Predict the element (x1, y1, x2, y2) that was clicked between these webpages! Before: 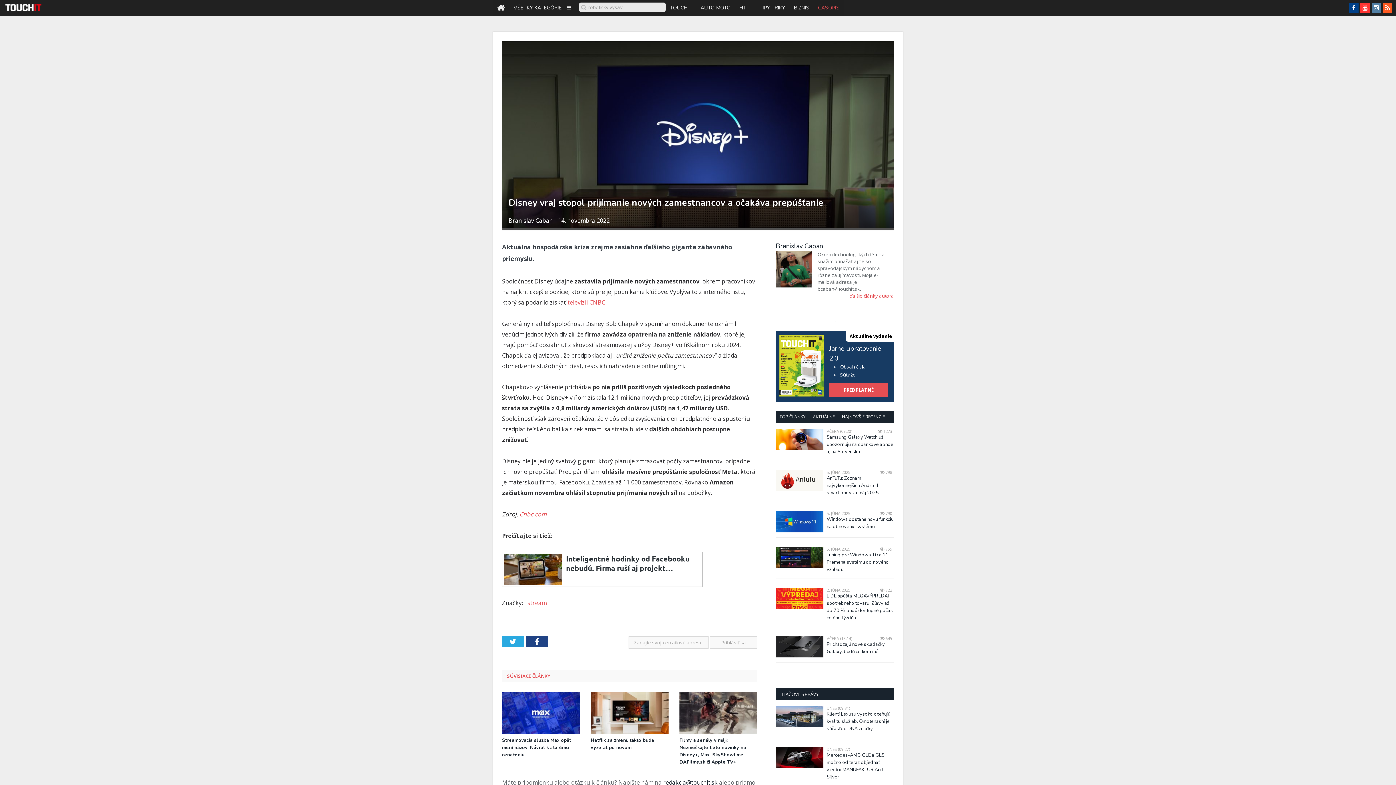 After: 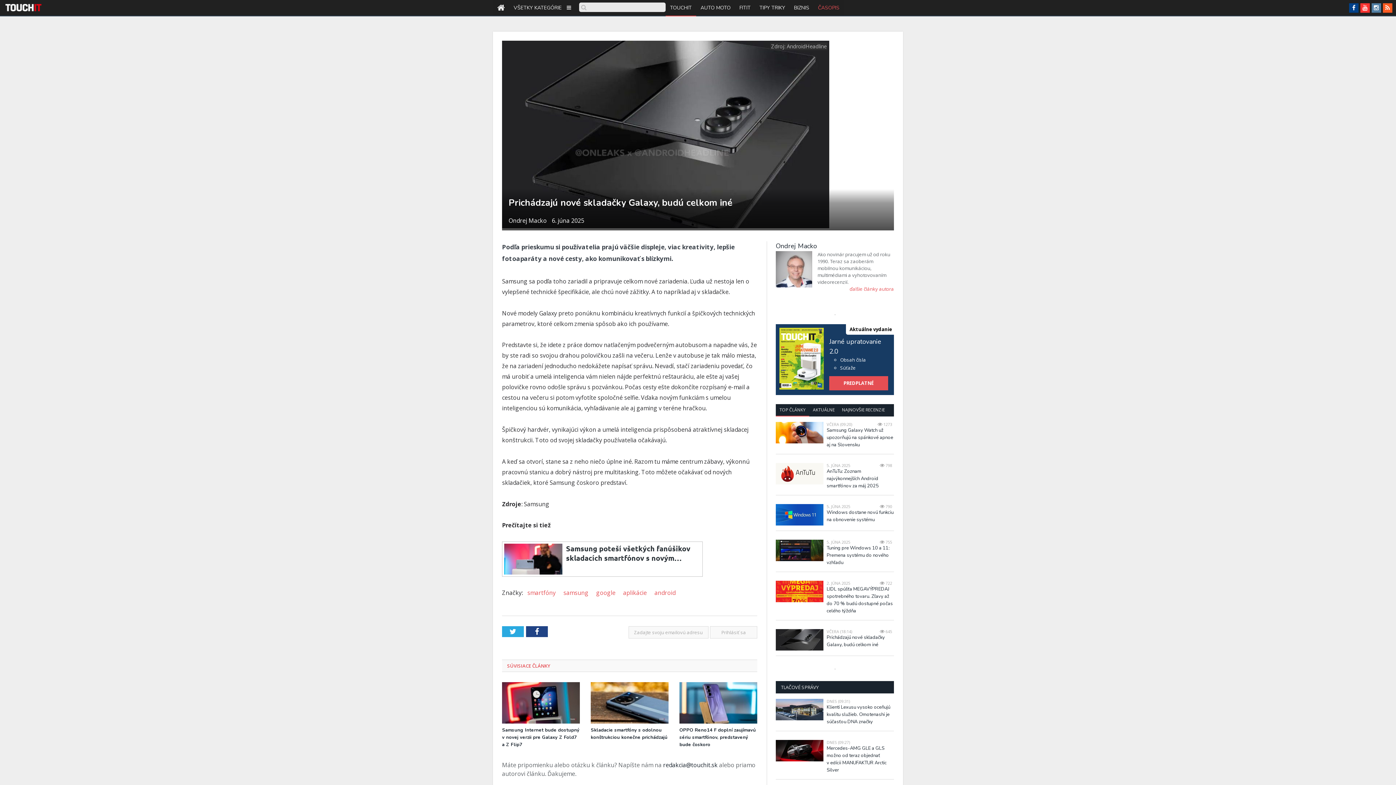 Action: bbox: (776, 636, 823, 657)